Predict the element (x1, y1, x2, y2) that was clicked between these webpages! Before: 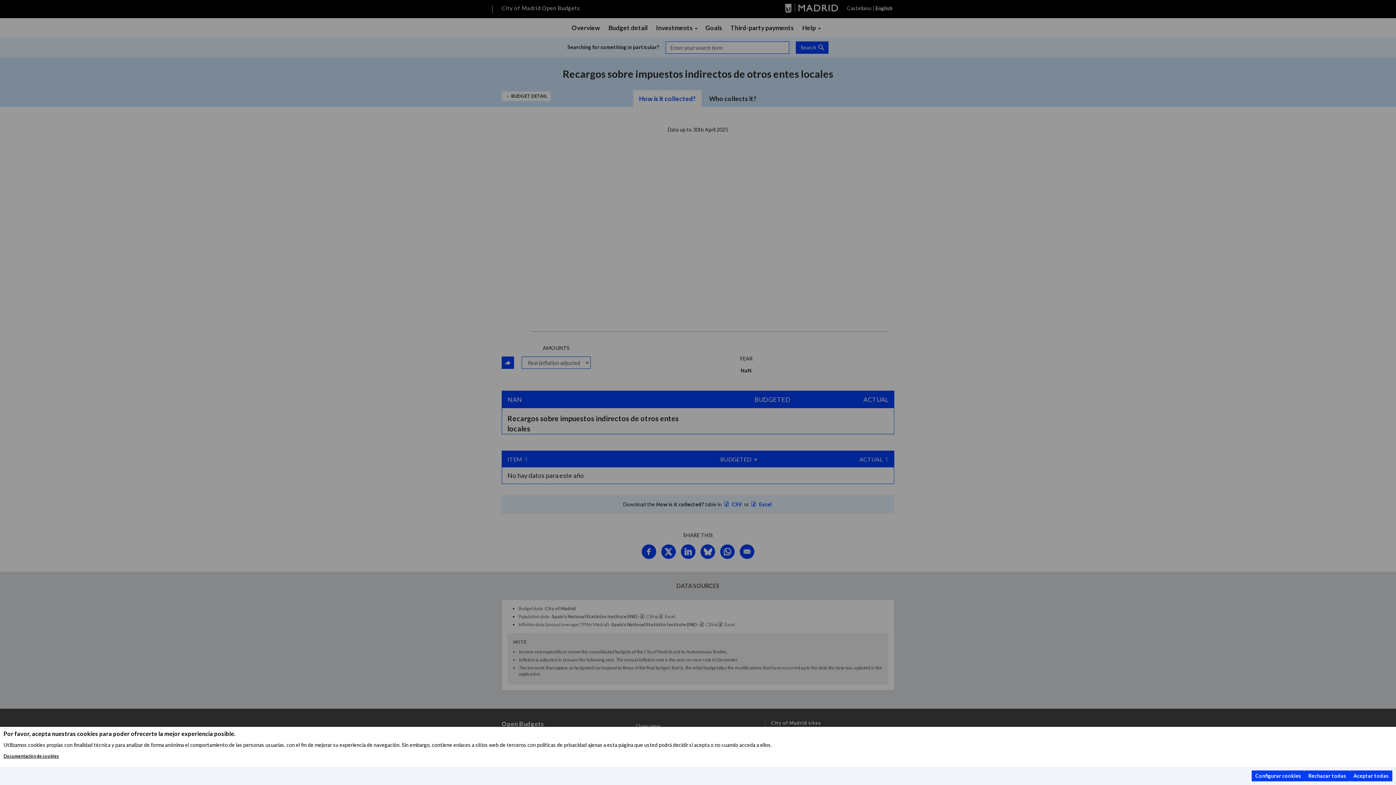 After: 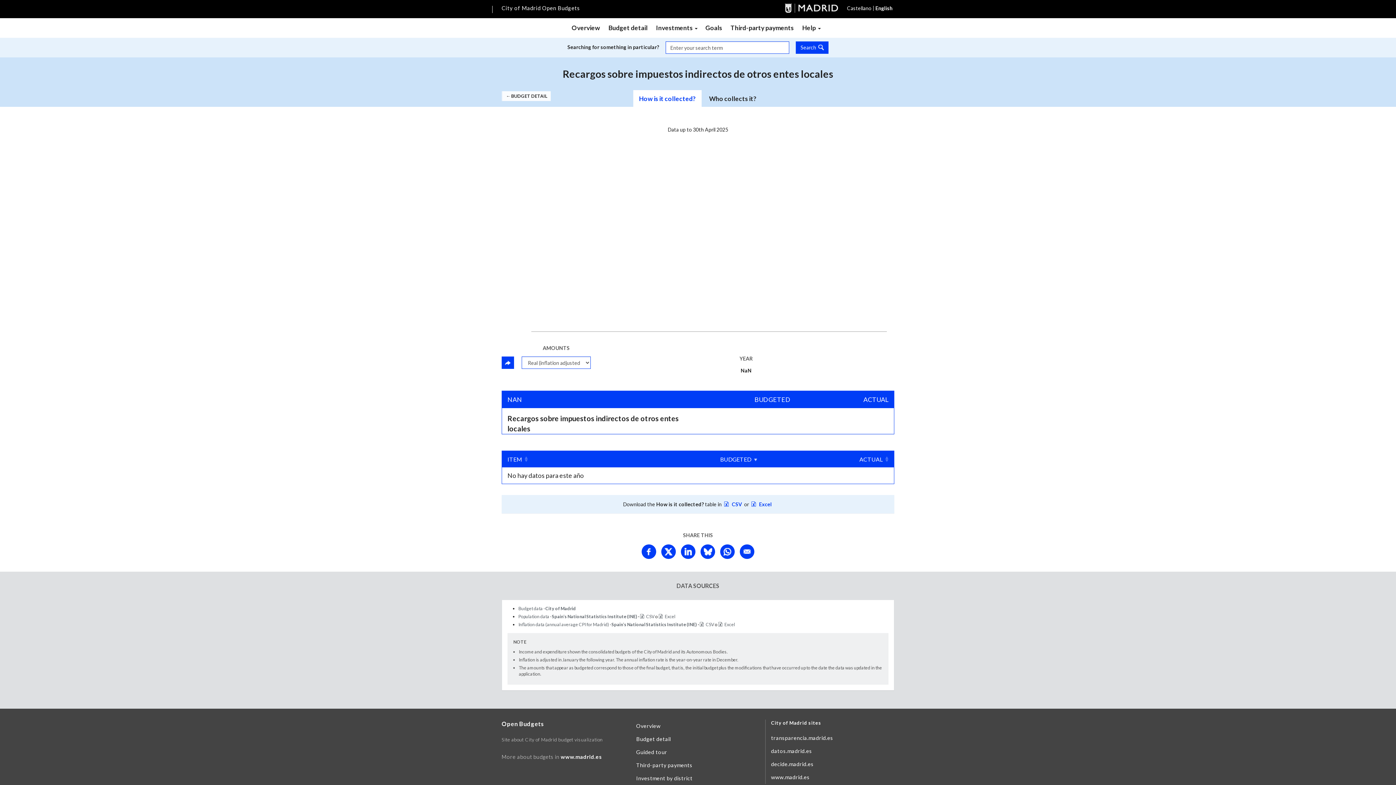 Action: bbox: (1305, 770, 1350, 781) label: Rechazar todas